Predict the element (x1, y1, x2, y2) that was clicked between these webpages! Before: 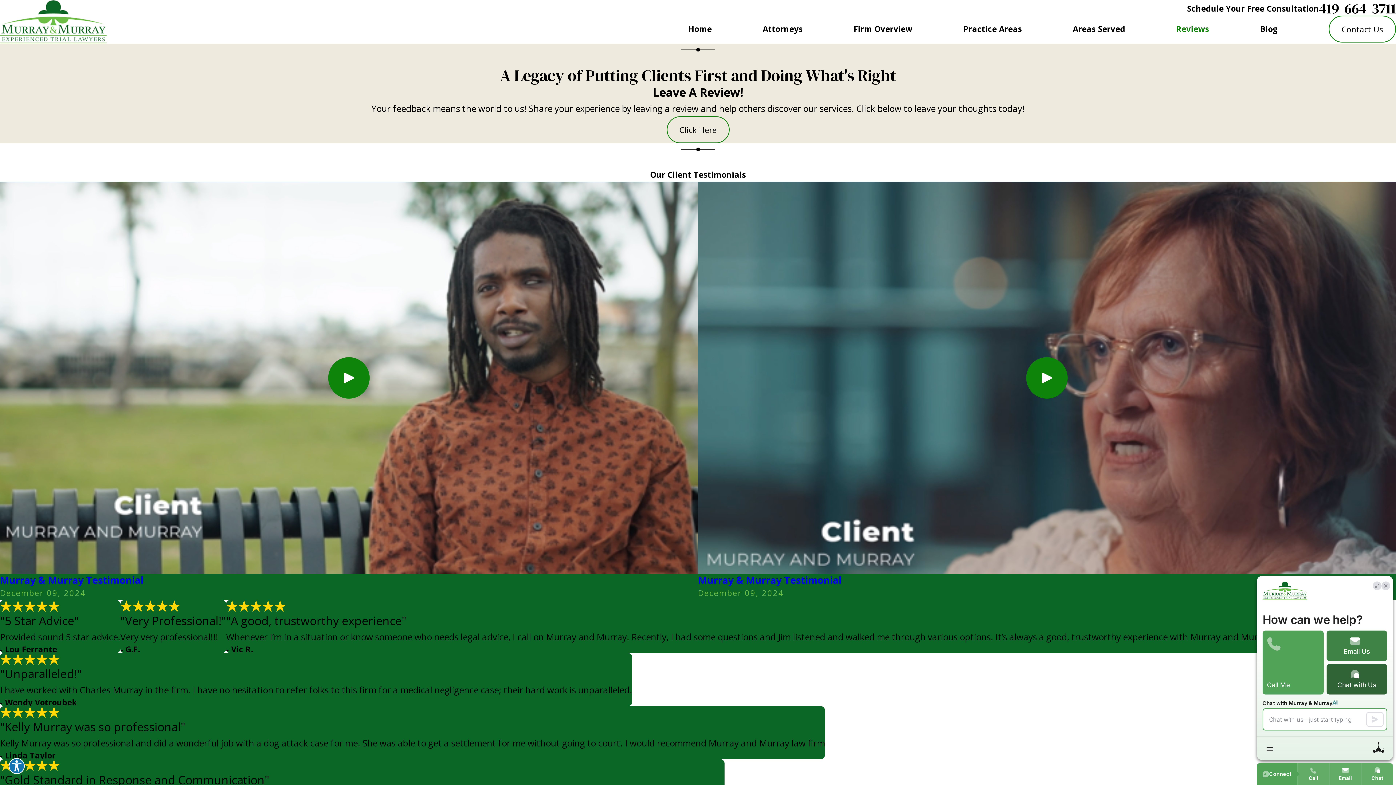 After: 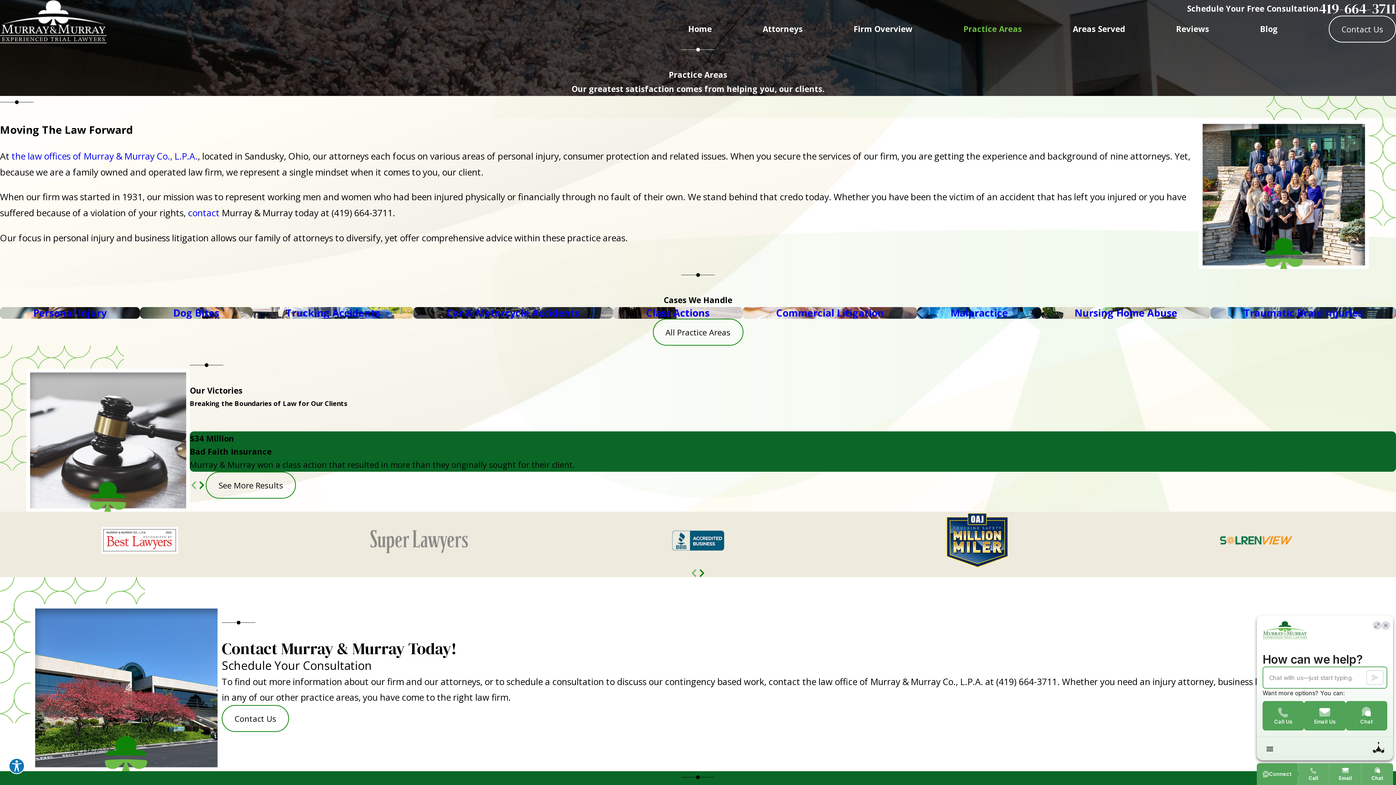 Action: bbox: (963, 15, 1022, 42) label: Practice Areas